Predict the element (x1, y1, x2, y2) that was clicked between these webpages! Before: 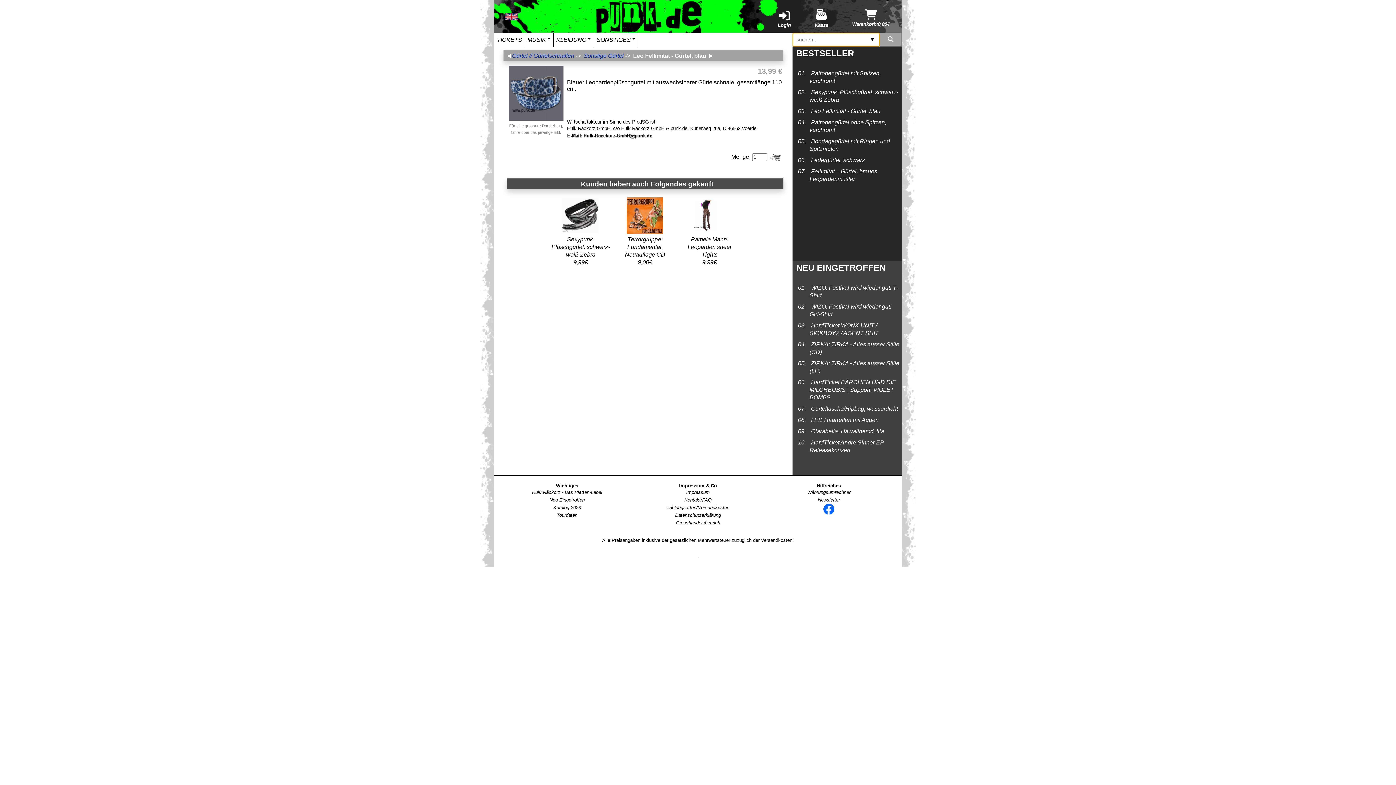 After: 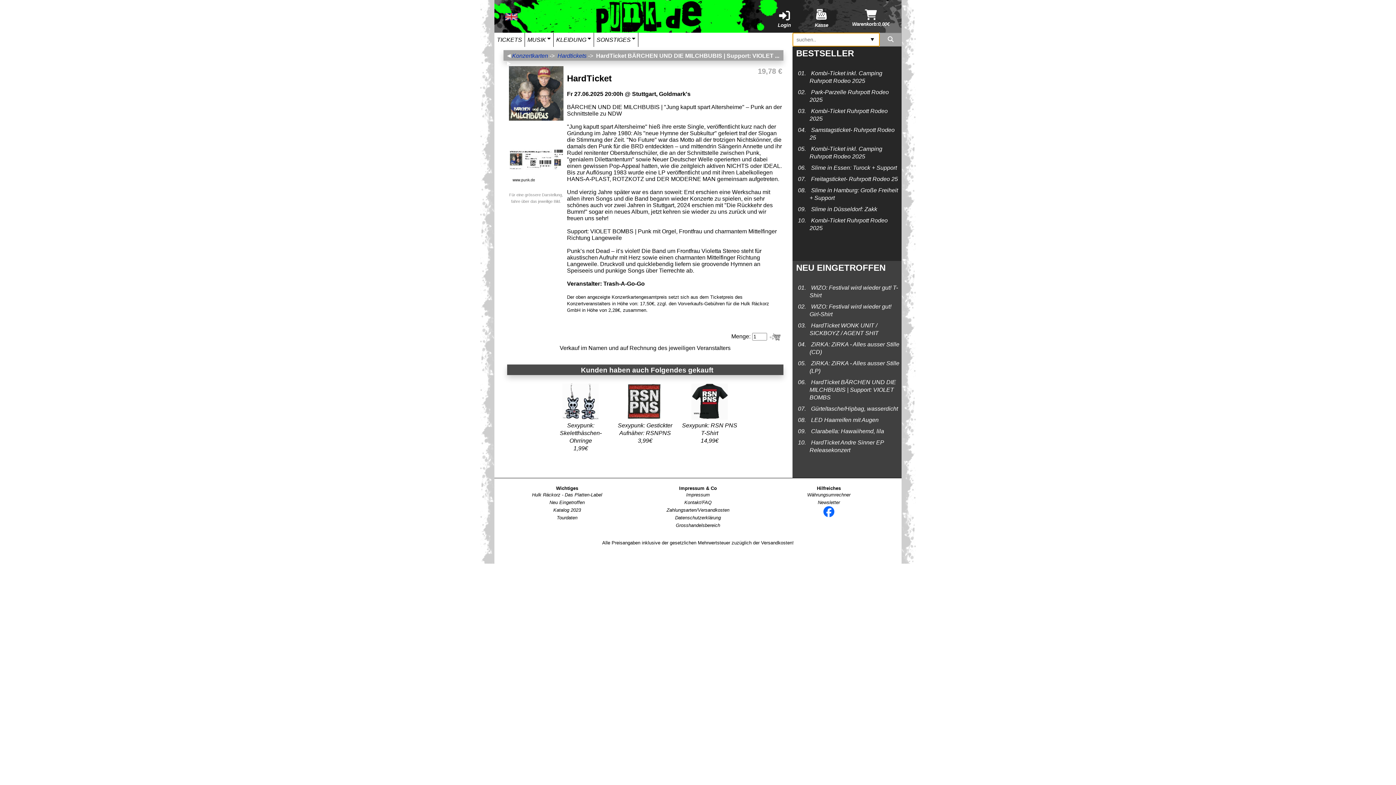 Action: label:  HardTicket BÄRCHEN UND DIE MILCHBUBIS | Support: VIOLET BOMBS bbox: (809, 379, 896, 400)